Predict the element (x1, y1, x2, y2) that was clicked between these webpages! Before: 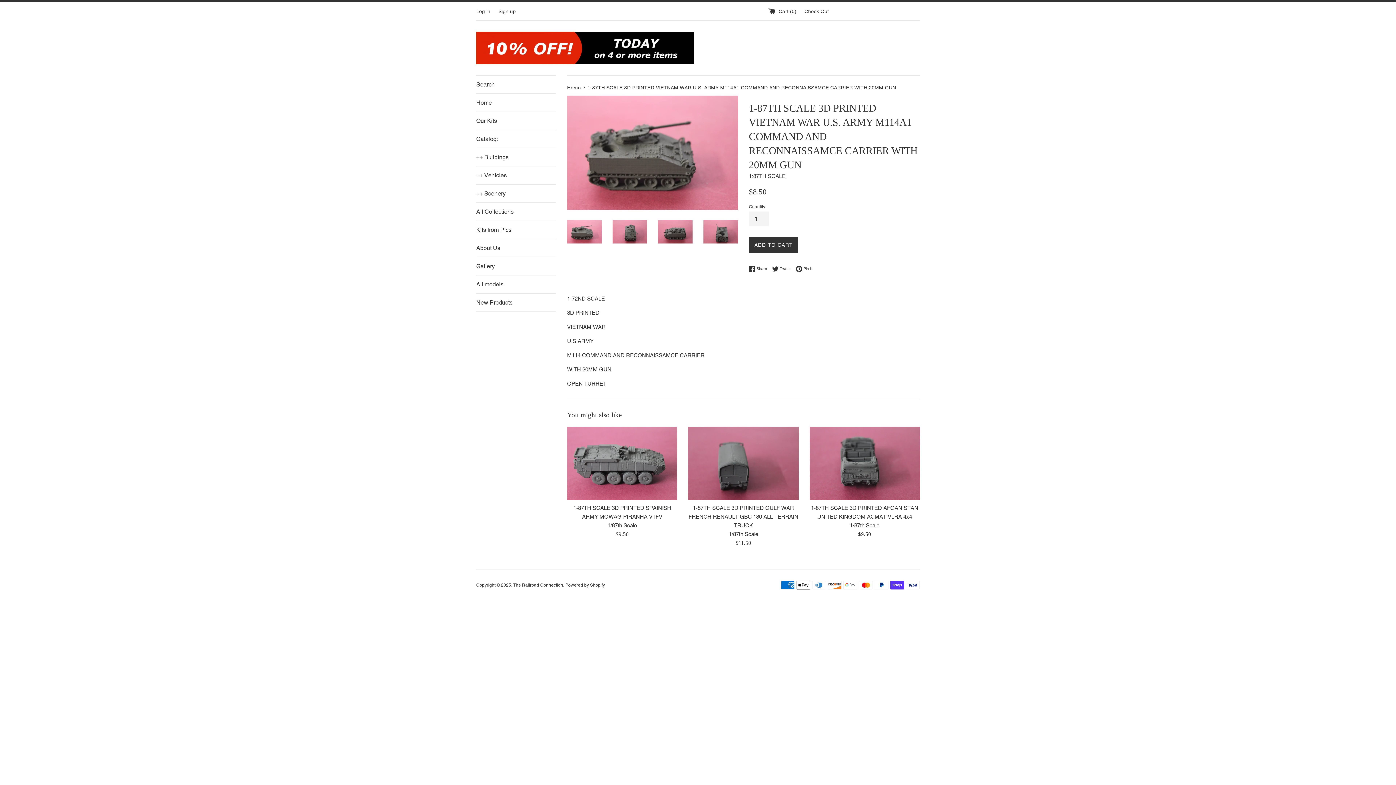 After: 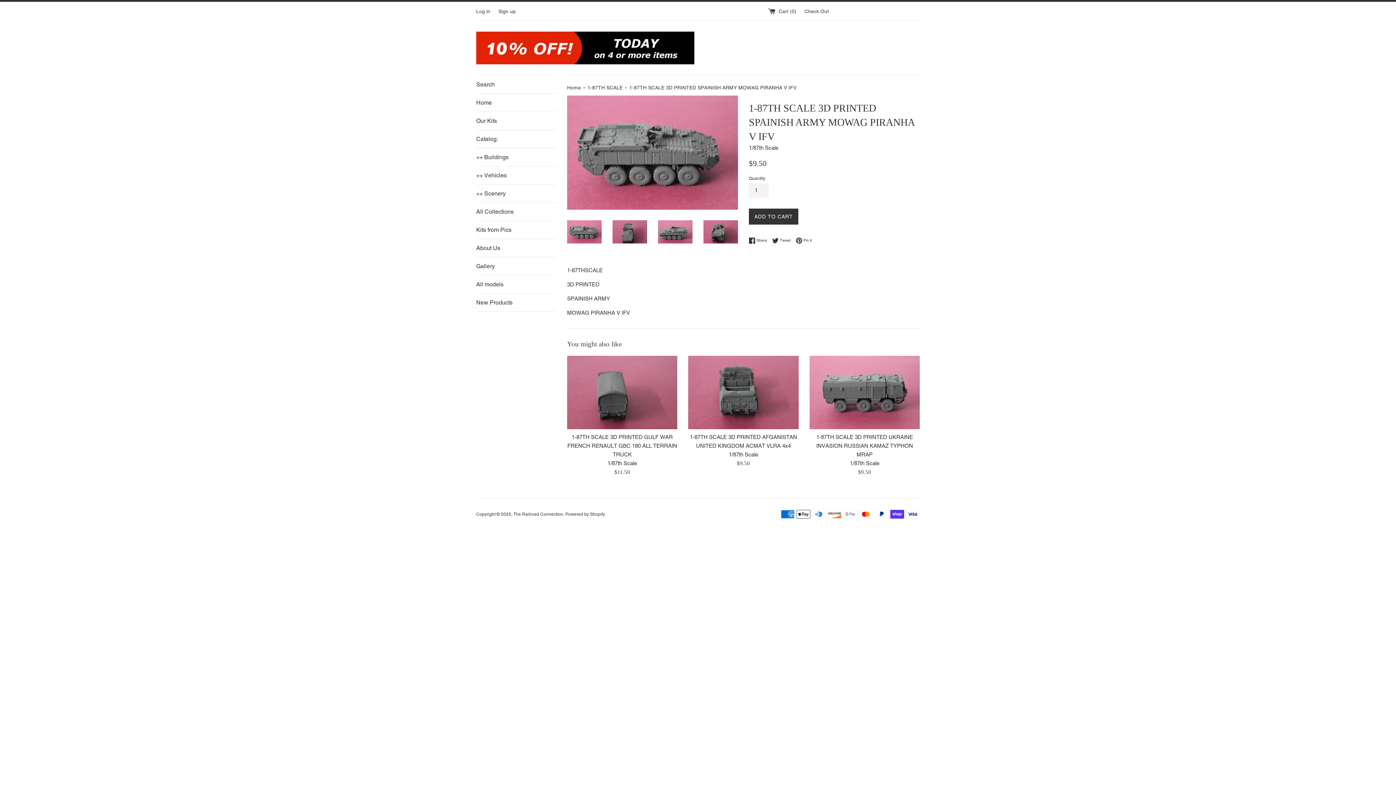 Action: bbox: (567, 426, 677, 500)